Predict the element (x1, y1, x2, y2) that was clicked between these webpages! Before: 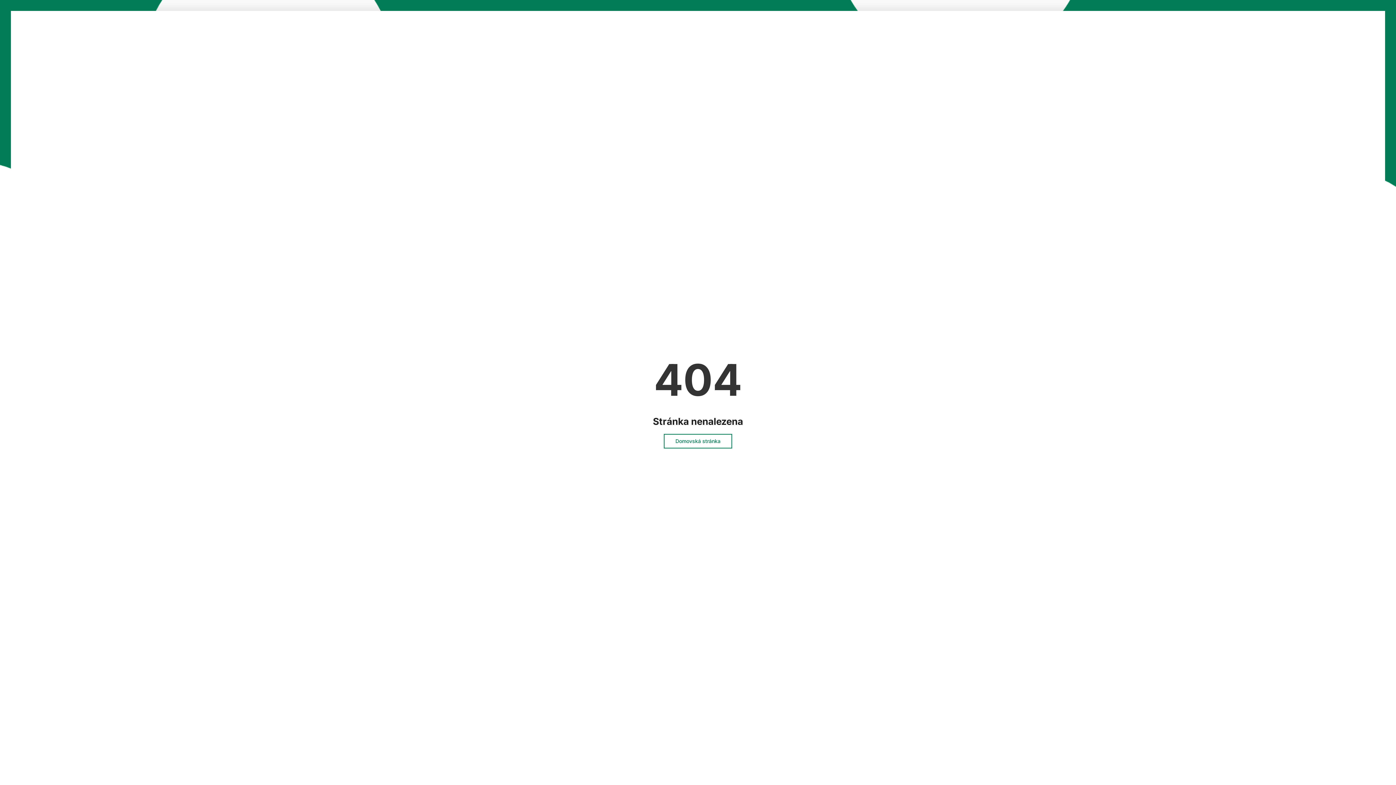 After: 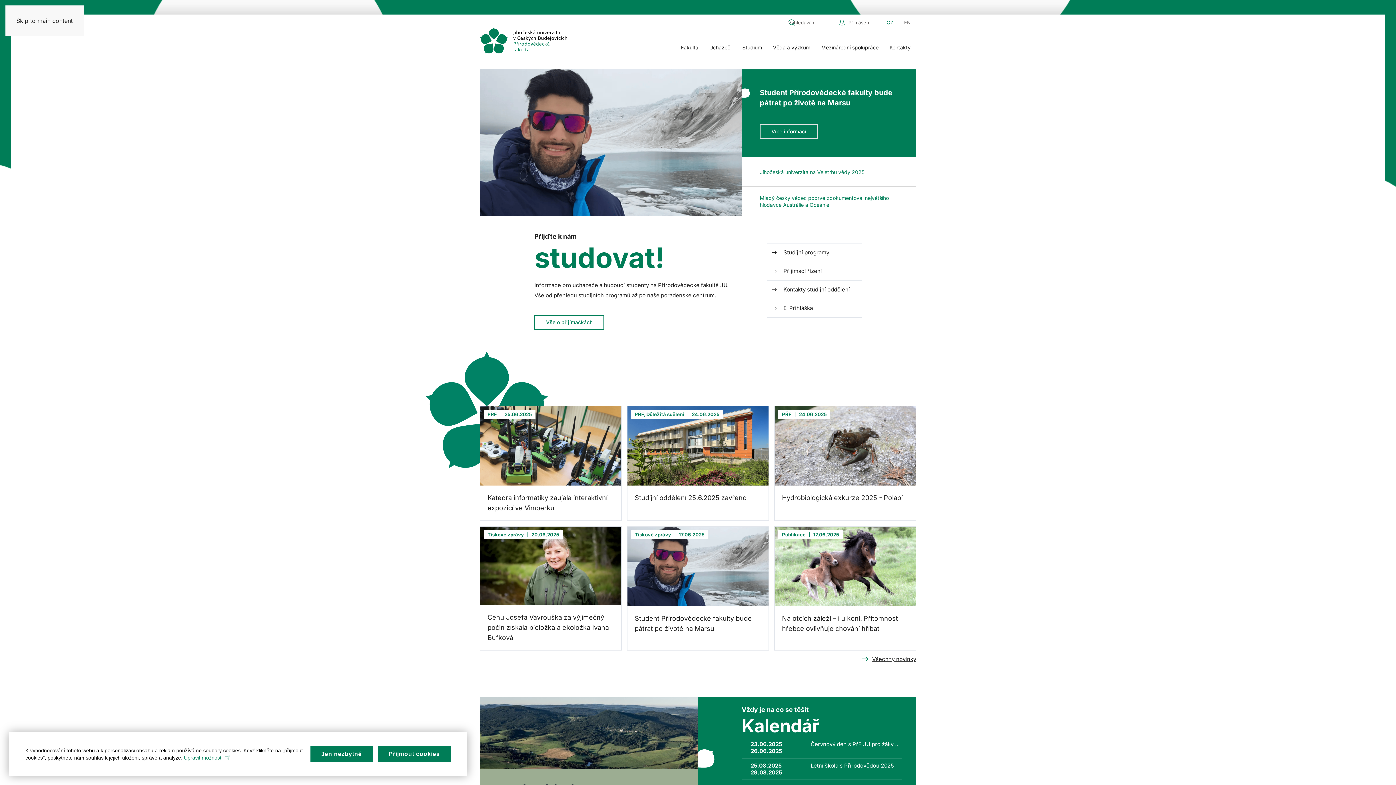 Action: label: Domovská stránka bbox: (664, 434, 732, 448)